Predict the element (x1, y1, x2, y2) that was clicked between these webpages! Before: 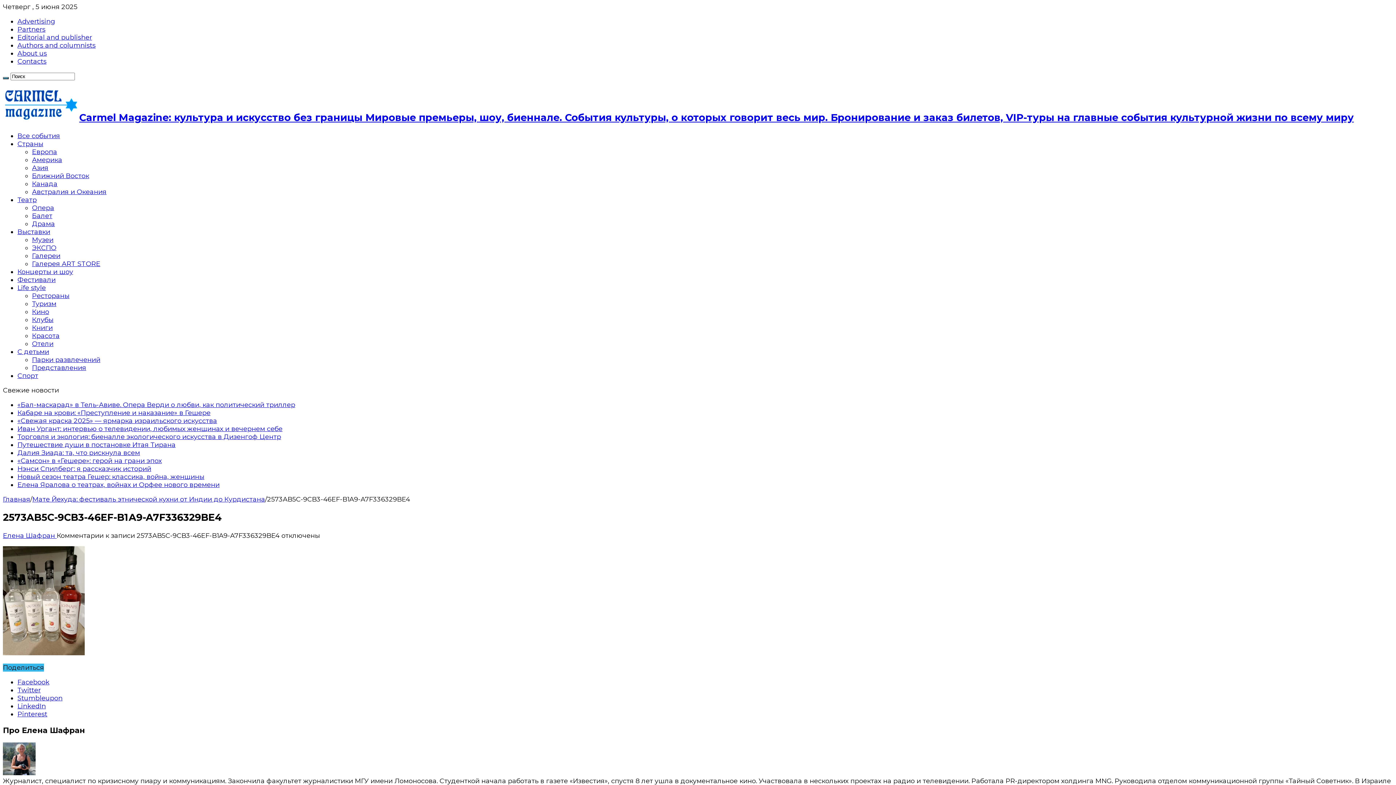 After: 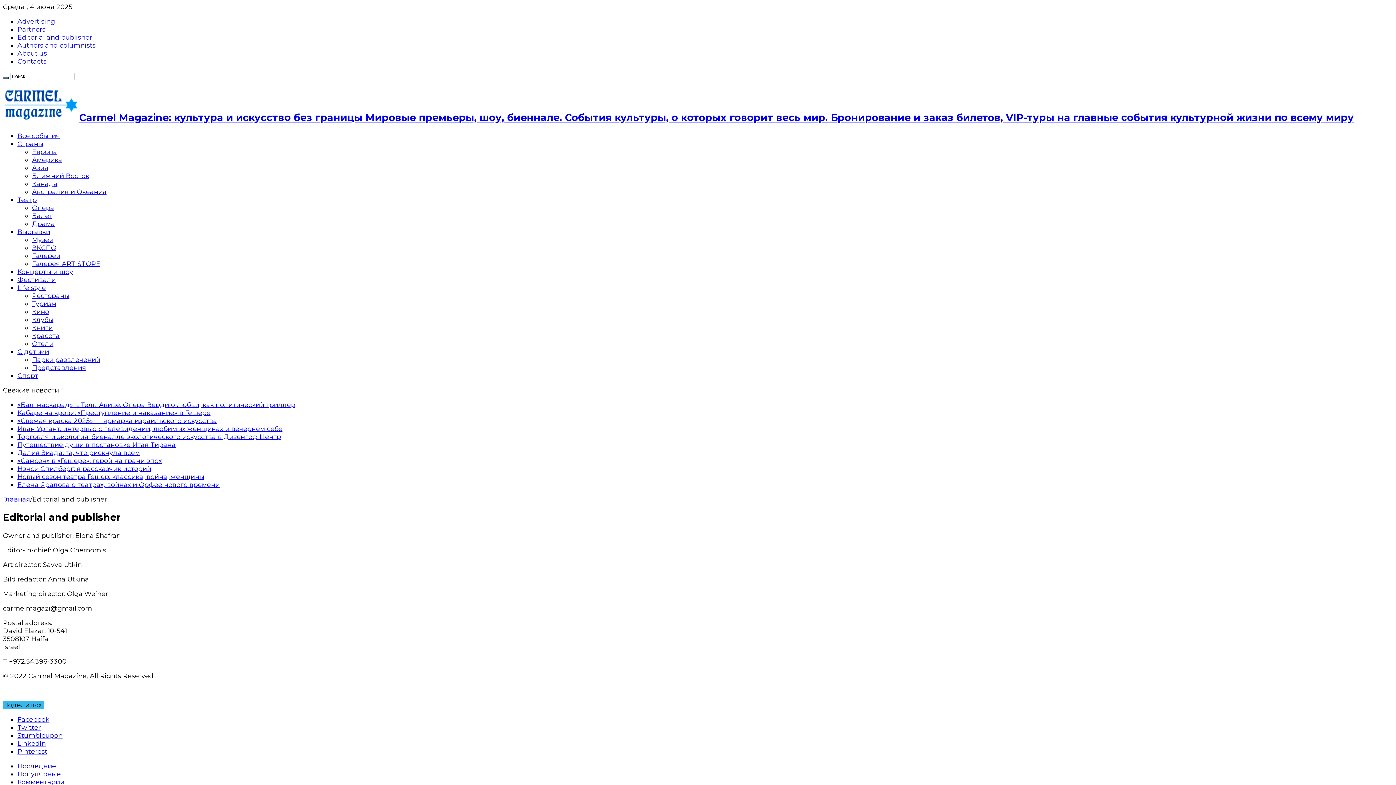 Action: label: Editorial and publisher bbox: (17, 33, 92, 41)